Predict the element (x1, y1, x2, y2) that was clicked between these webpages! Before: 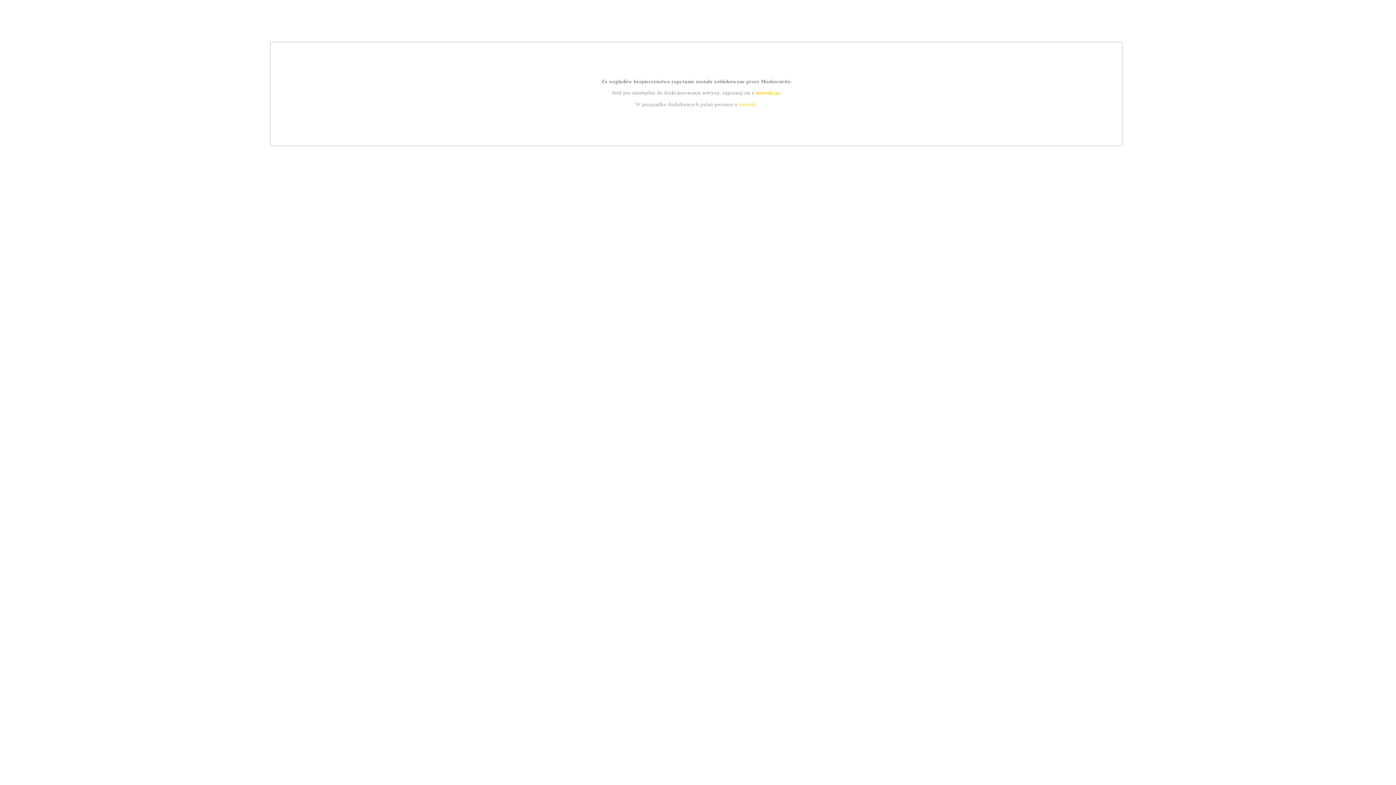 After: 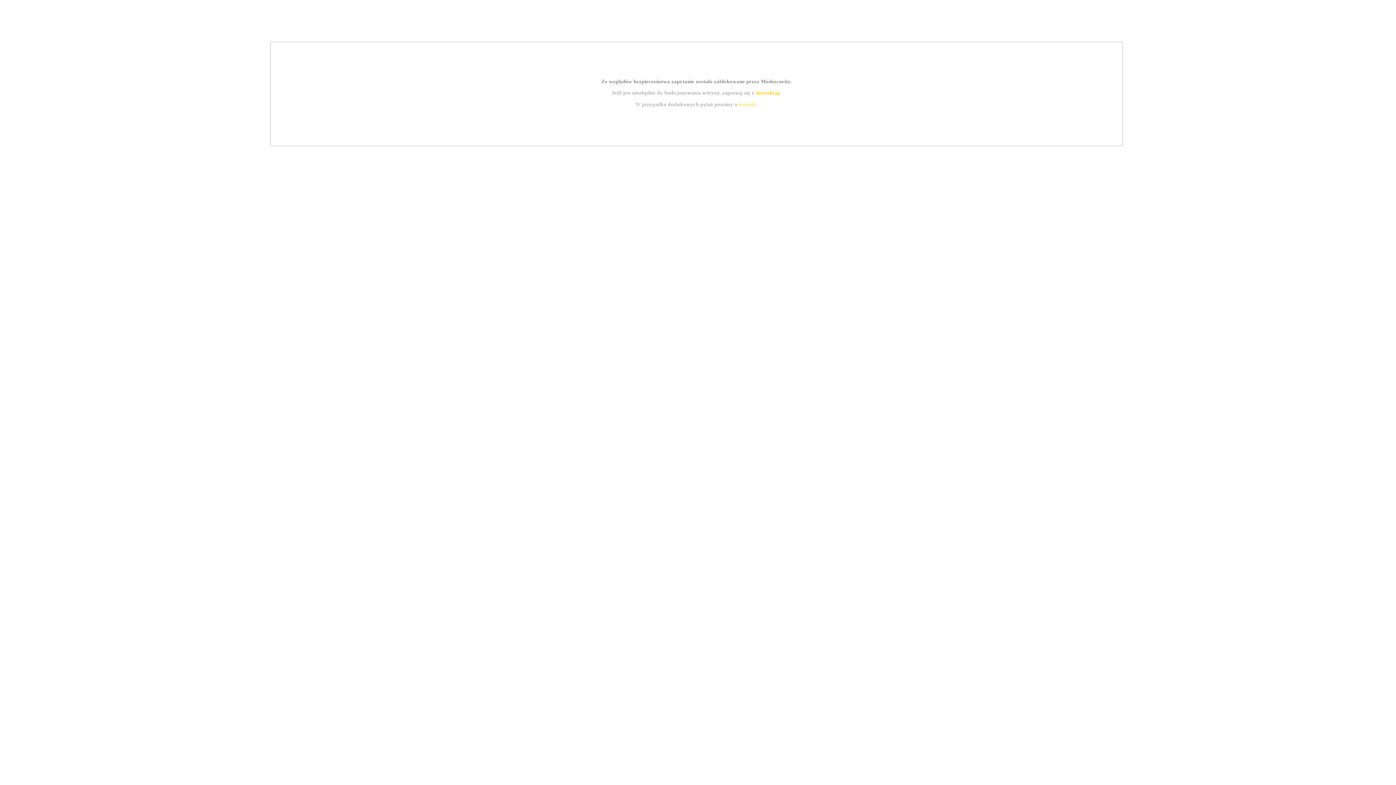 Action: bbox: (739, 101, 756, 107) label: kontakt